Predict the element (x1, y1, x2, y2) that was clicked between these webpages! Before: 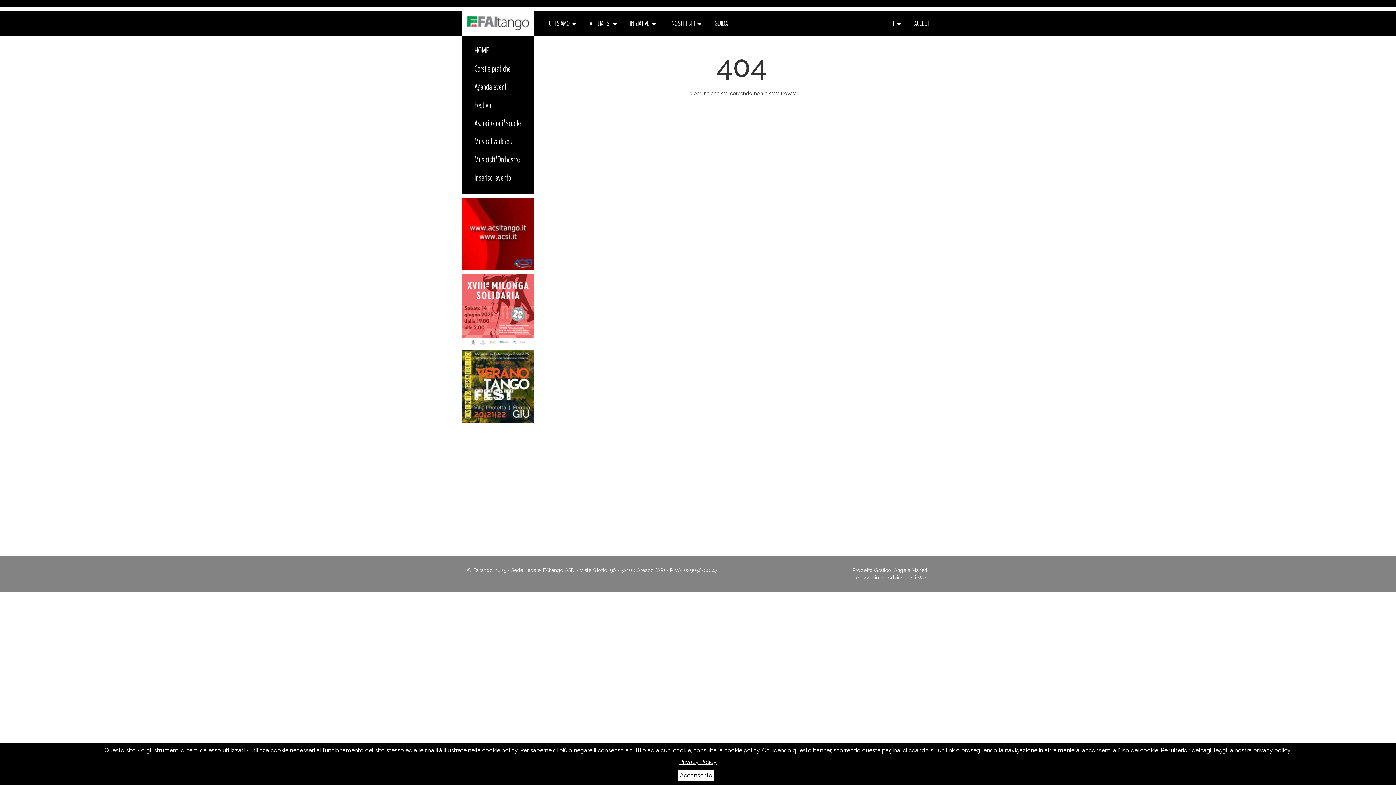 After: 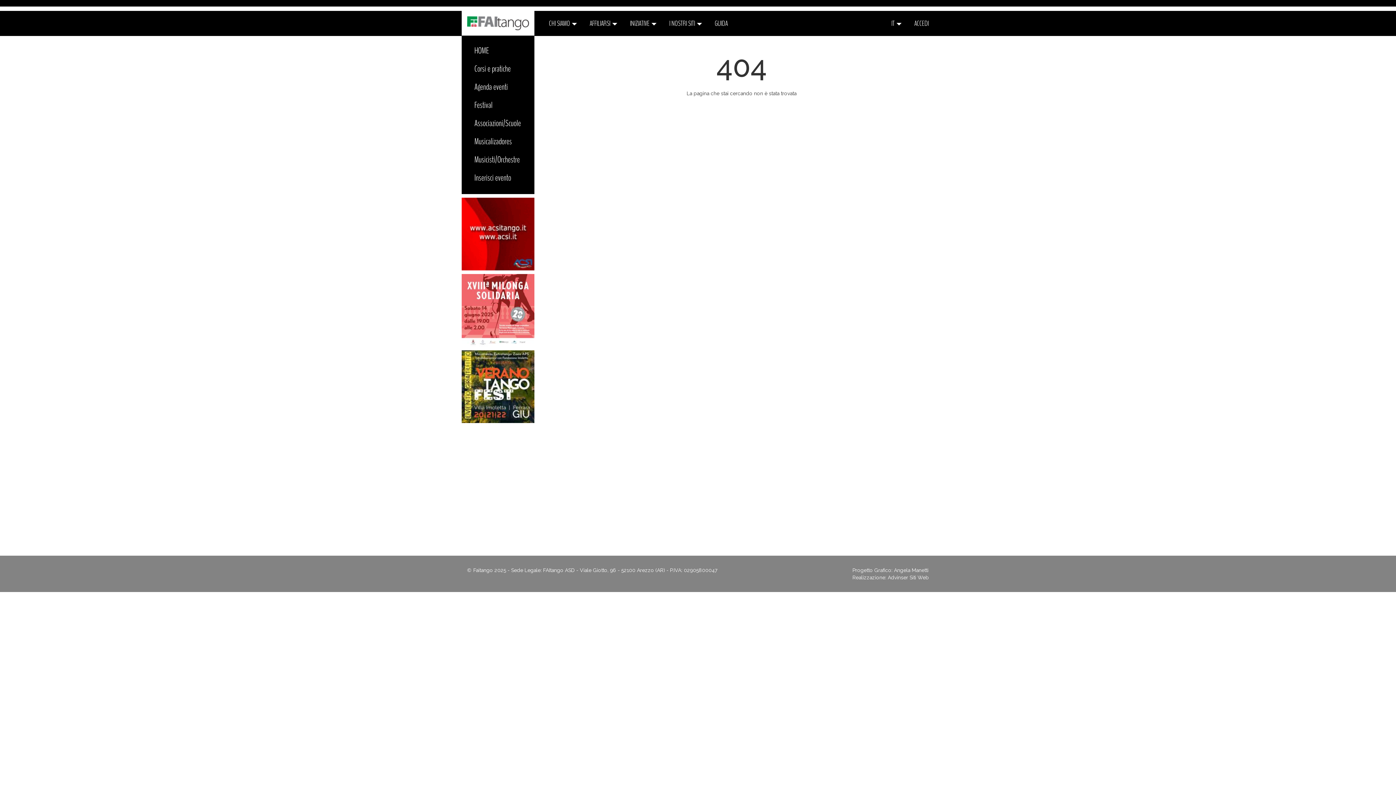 Action: bbox: (678, 770, 714, 781) label: Acconsento